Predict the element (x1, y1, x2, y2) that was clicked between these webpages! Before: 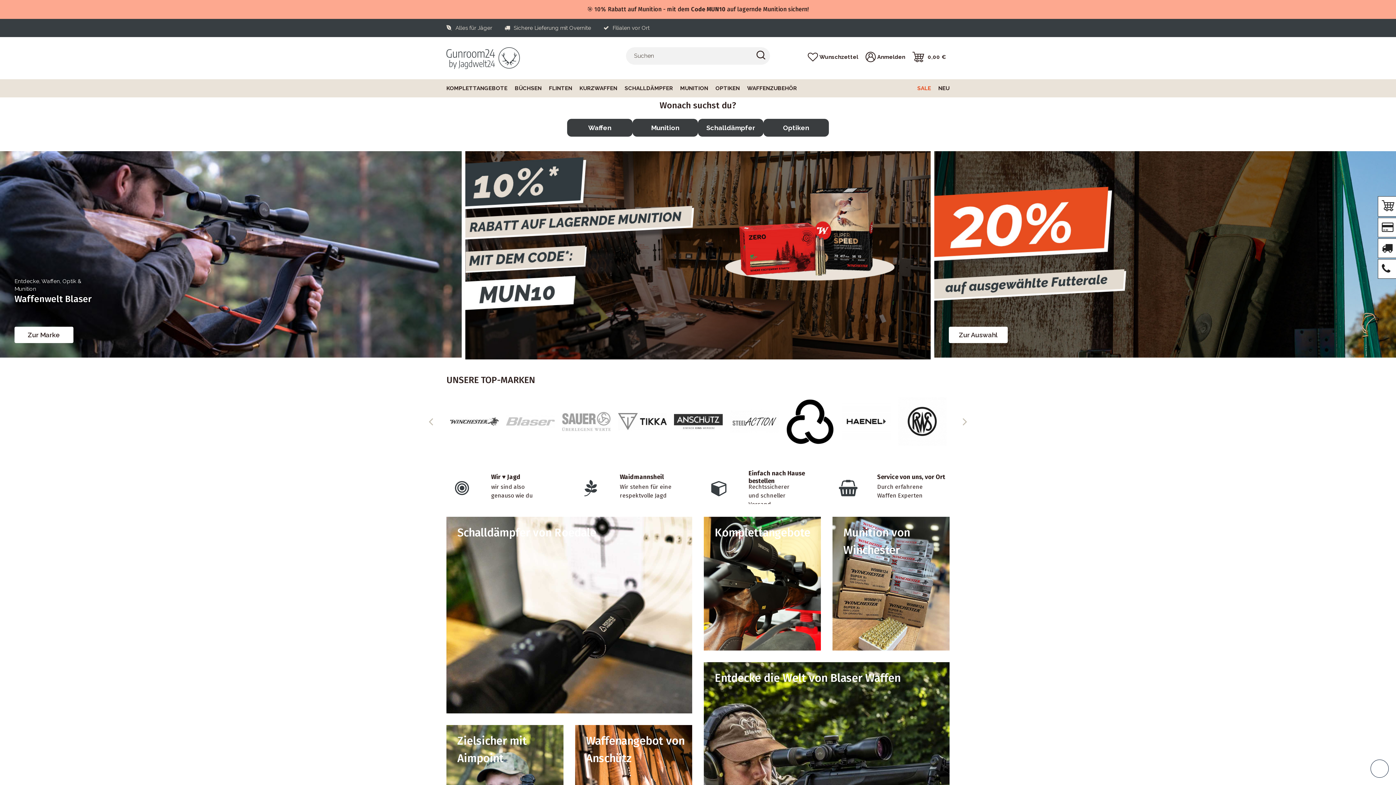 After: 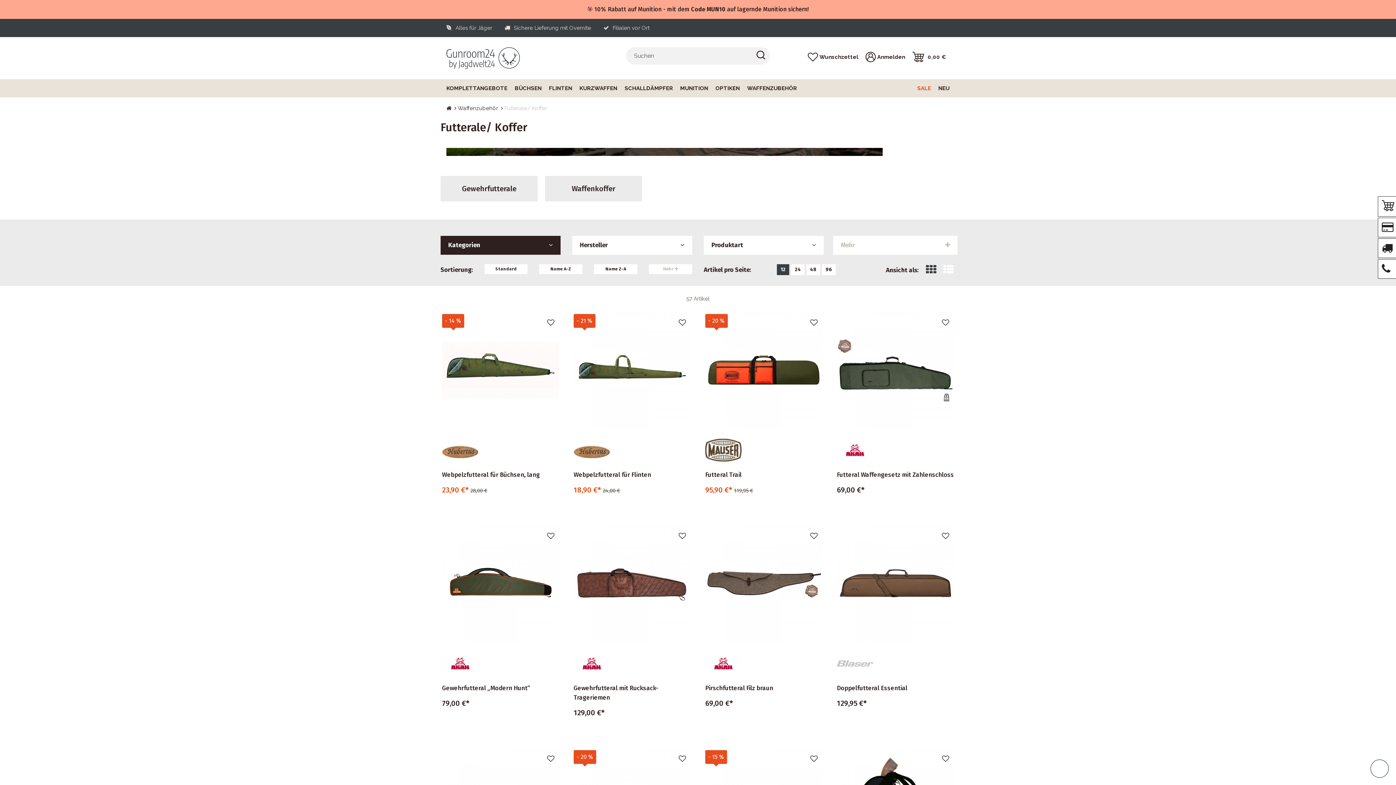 Action: bbox: (934, 151, 1396, 357) label: Zur Auswahl